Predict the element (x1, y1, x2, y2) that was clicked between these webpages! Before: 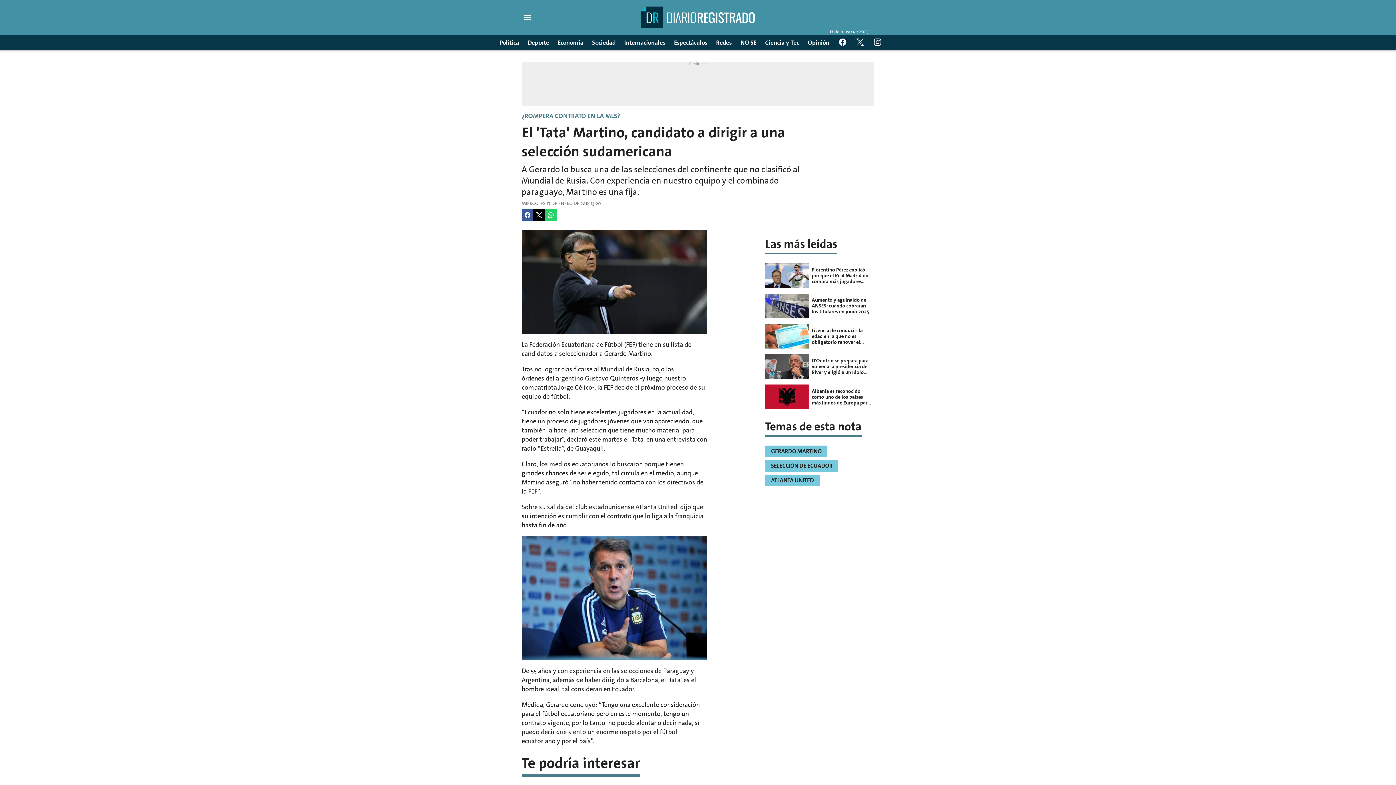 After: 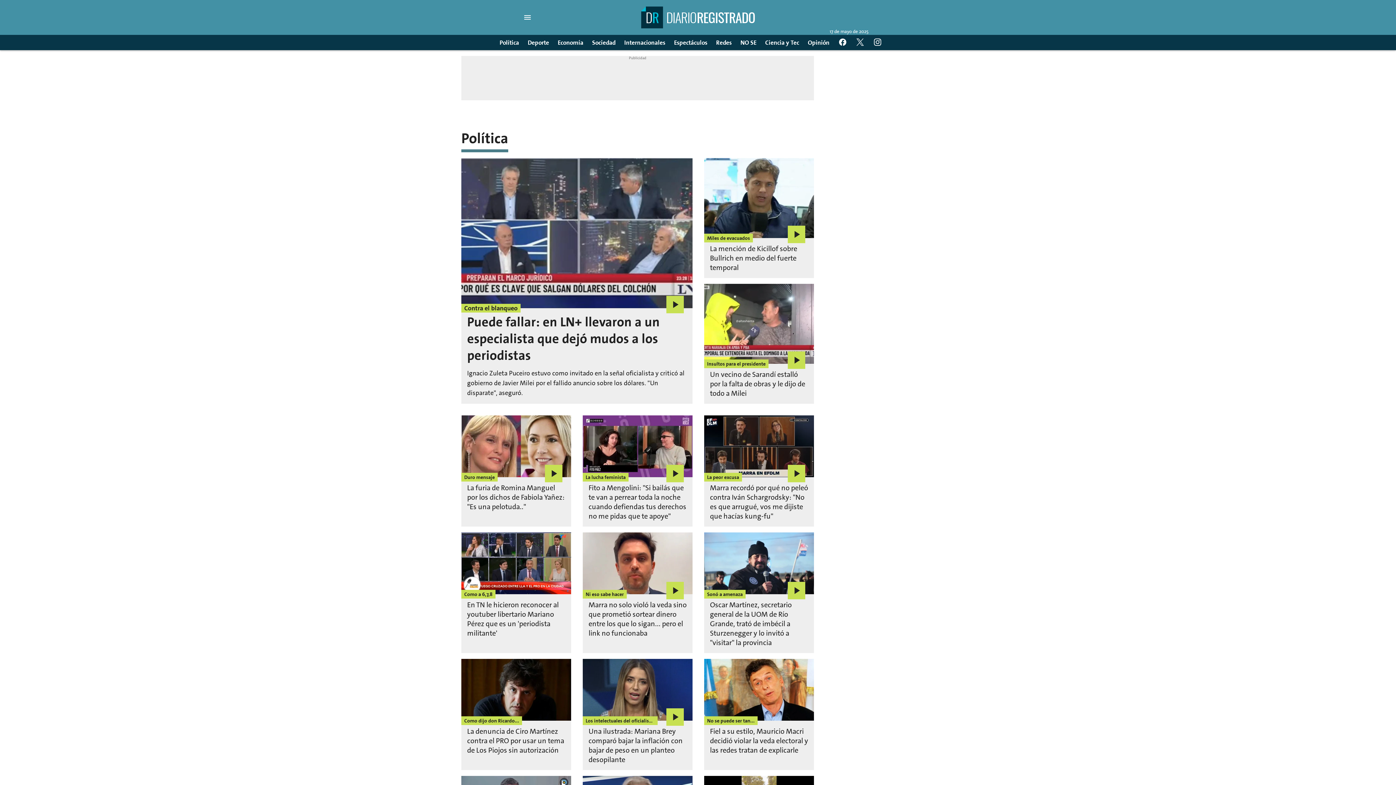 Action: label: Política bbox: (499, 36, 519, 48)